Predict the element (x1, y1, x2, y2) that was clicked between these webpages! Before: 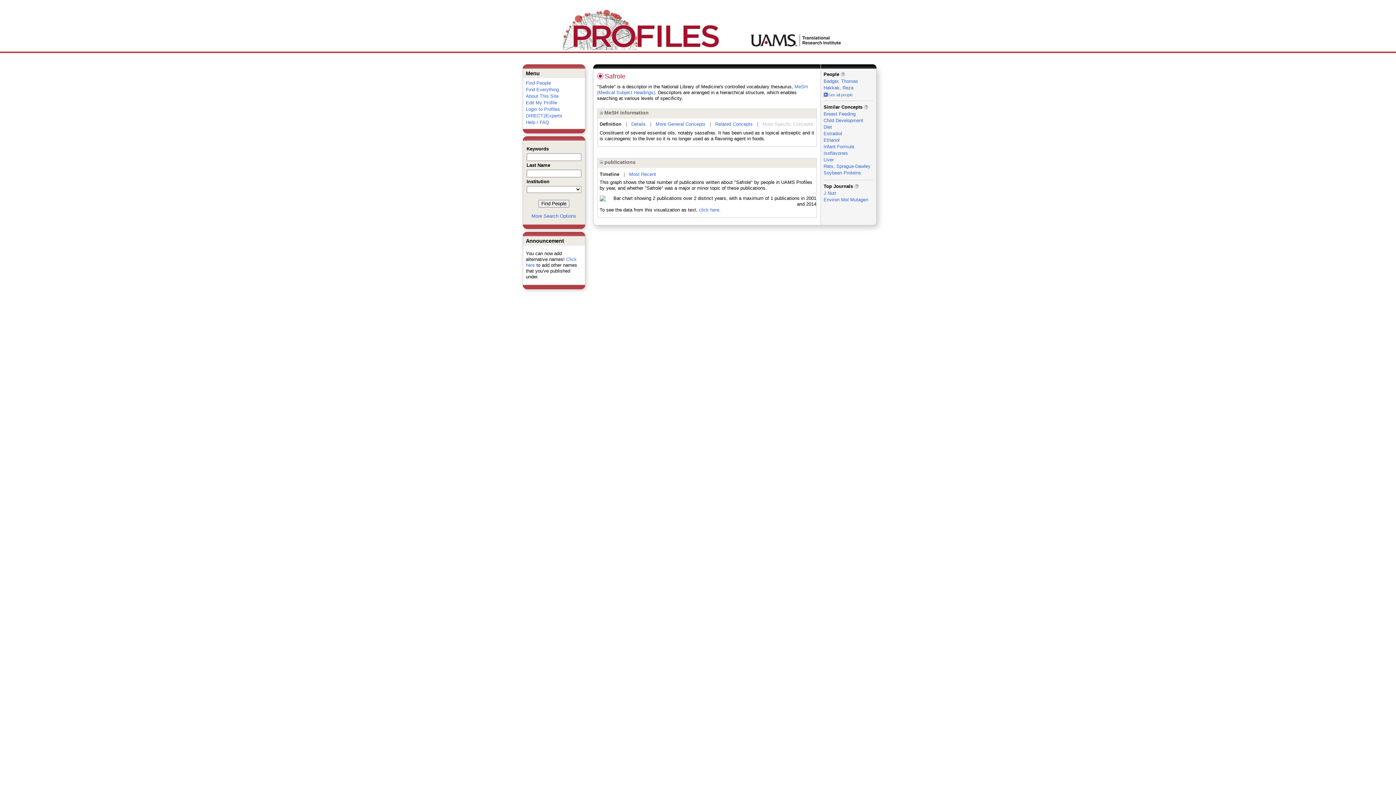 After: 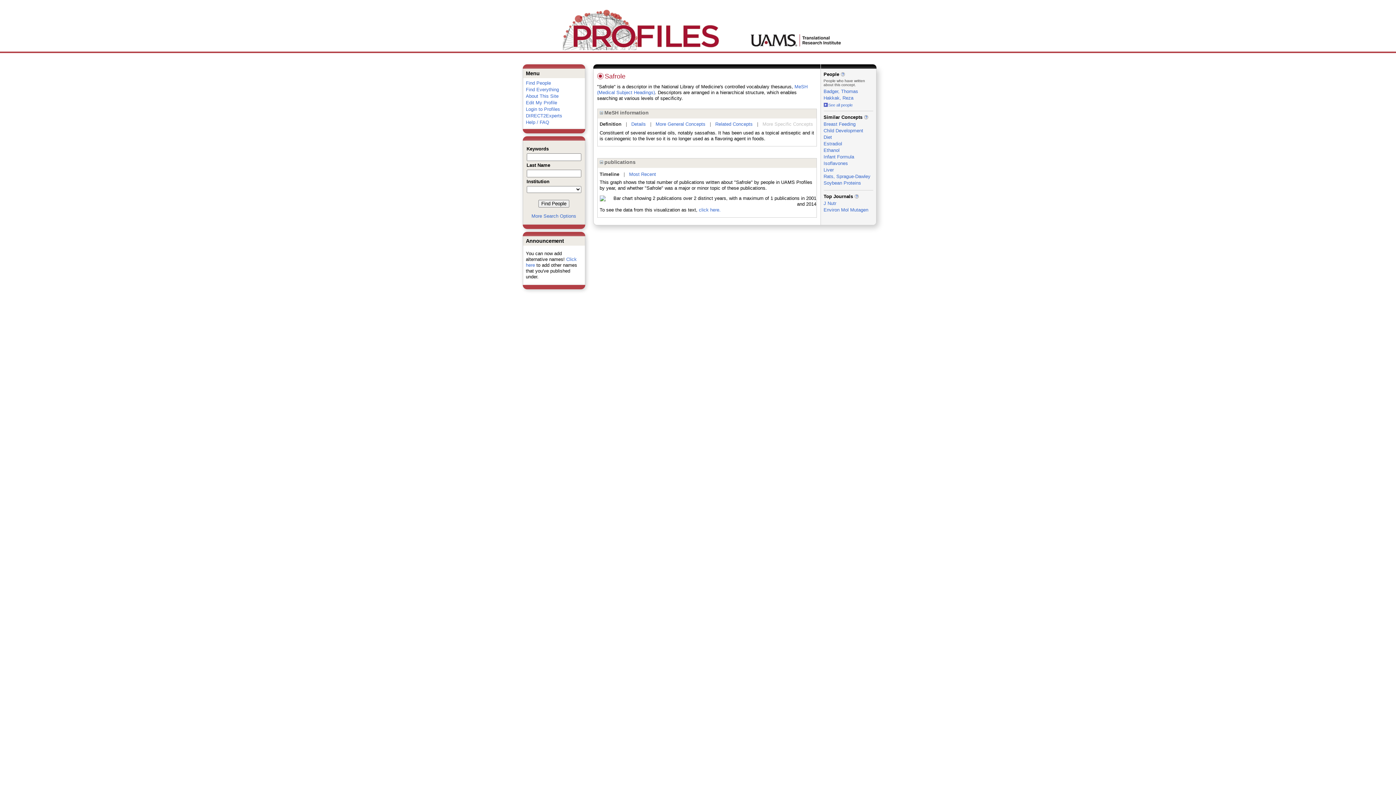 Action: bbox: (840, 71, 844, 77)